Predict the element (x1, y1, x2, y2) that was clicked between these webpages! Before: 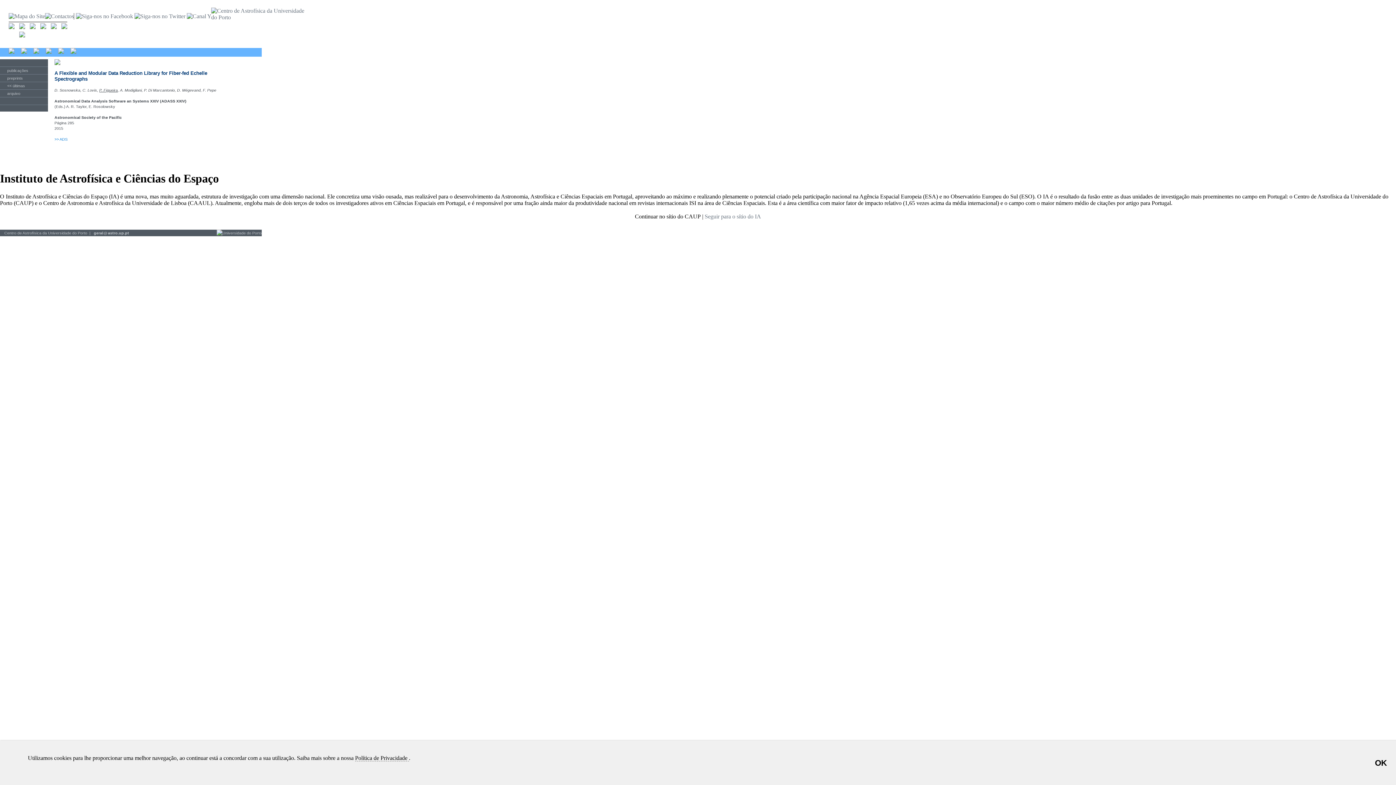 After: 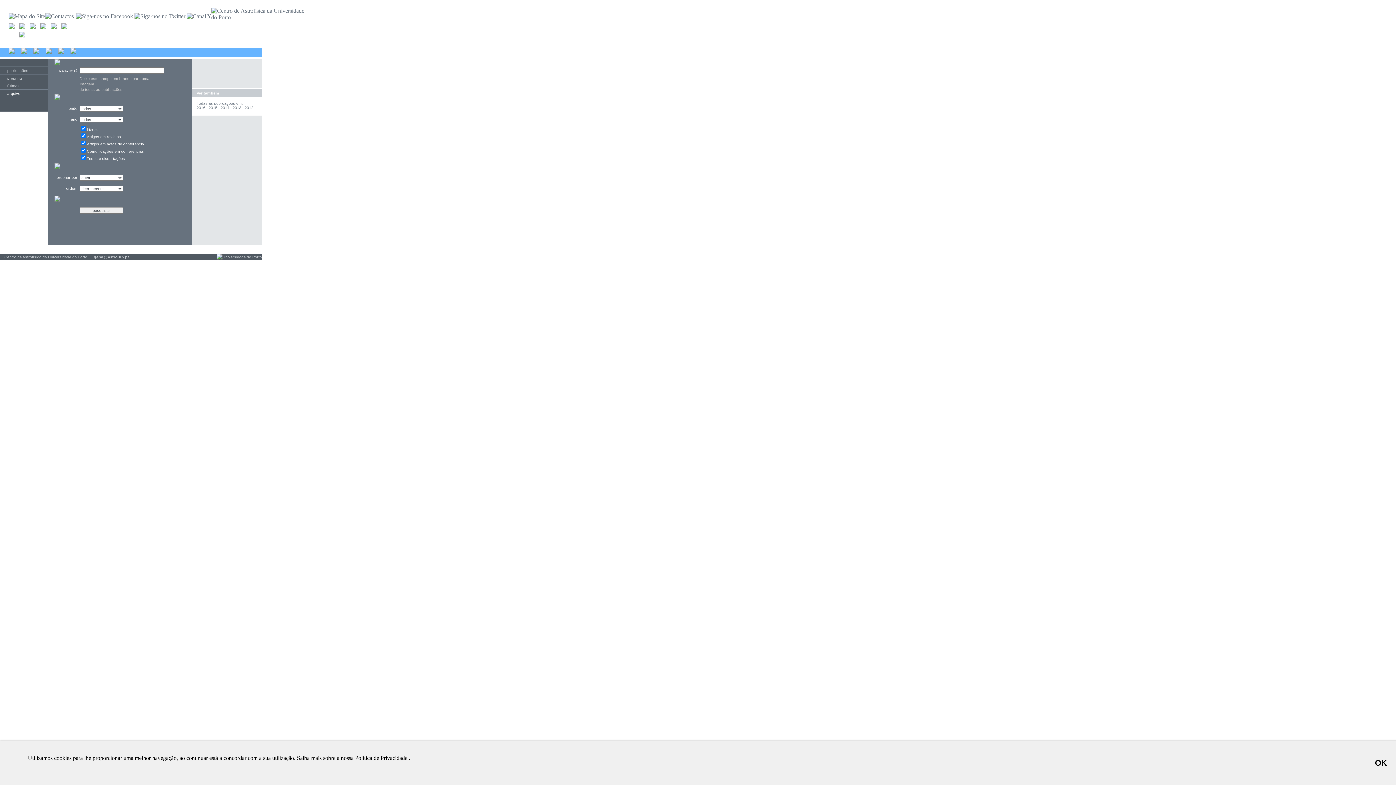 Action: bbox: (7, 91, 20, 95) label: arquivo